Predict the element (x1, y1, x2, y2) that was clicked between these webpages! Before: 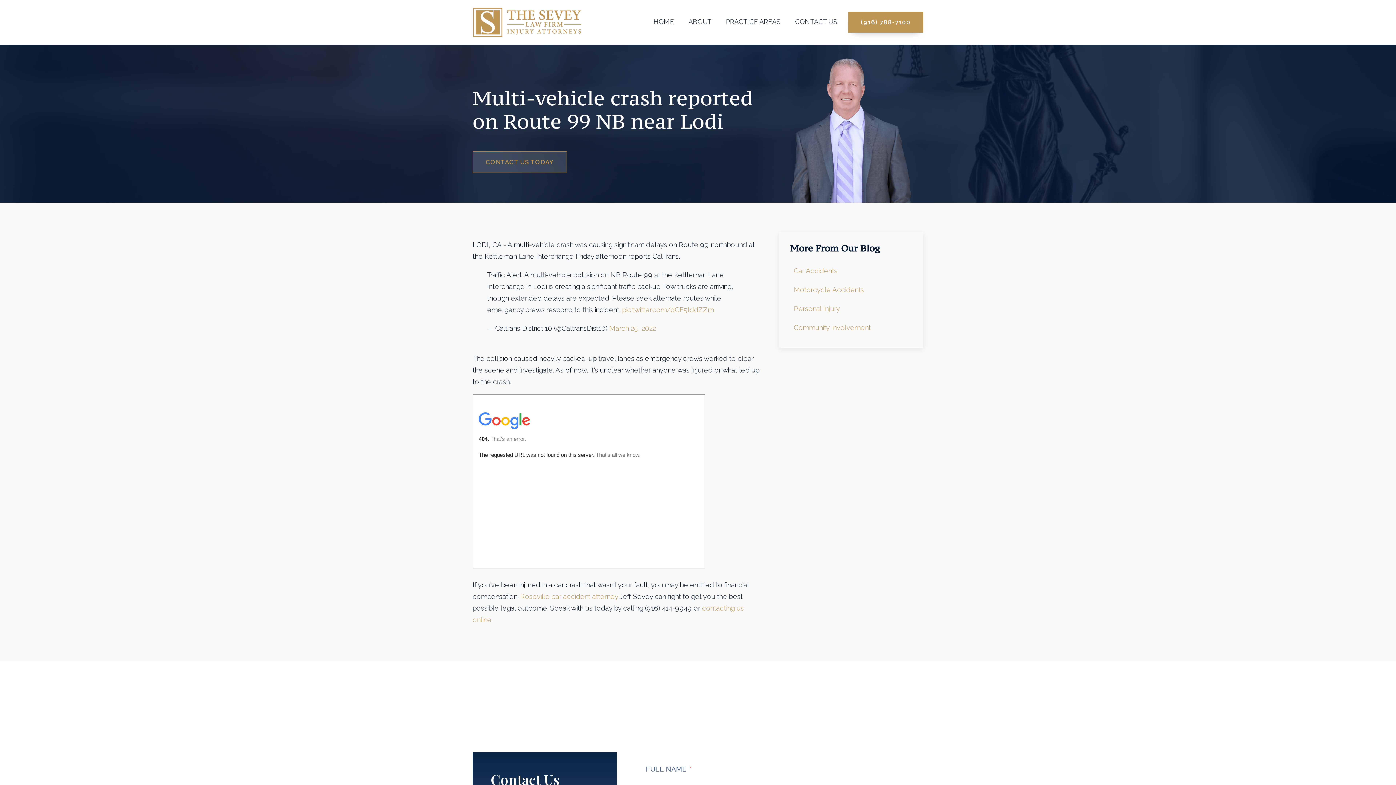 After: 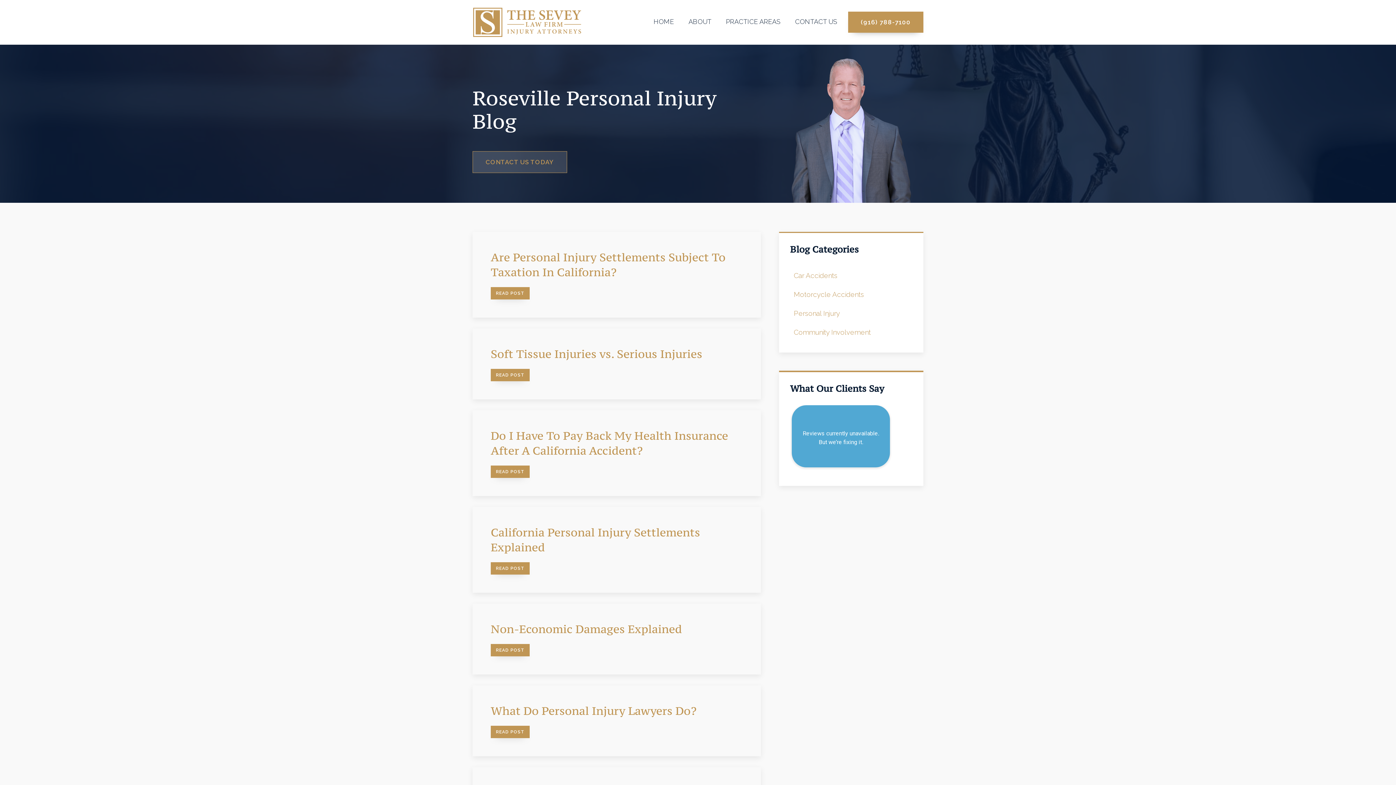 Action: bbox: (790, 299, 874, 318) label: Personal Injury